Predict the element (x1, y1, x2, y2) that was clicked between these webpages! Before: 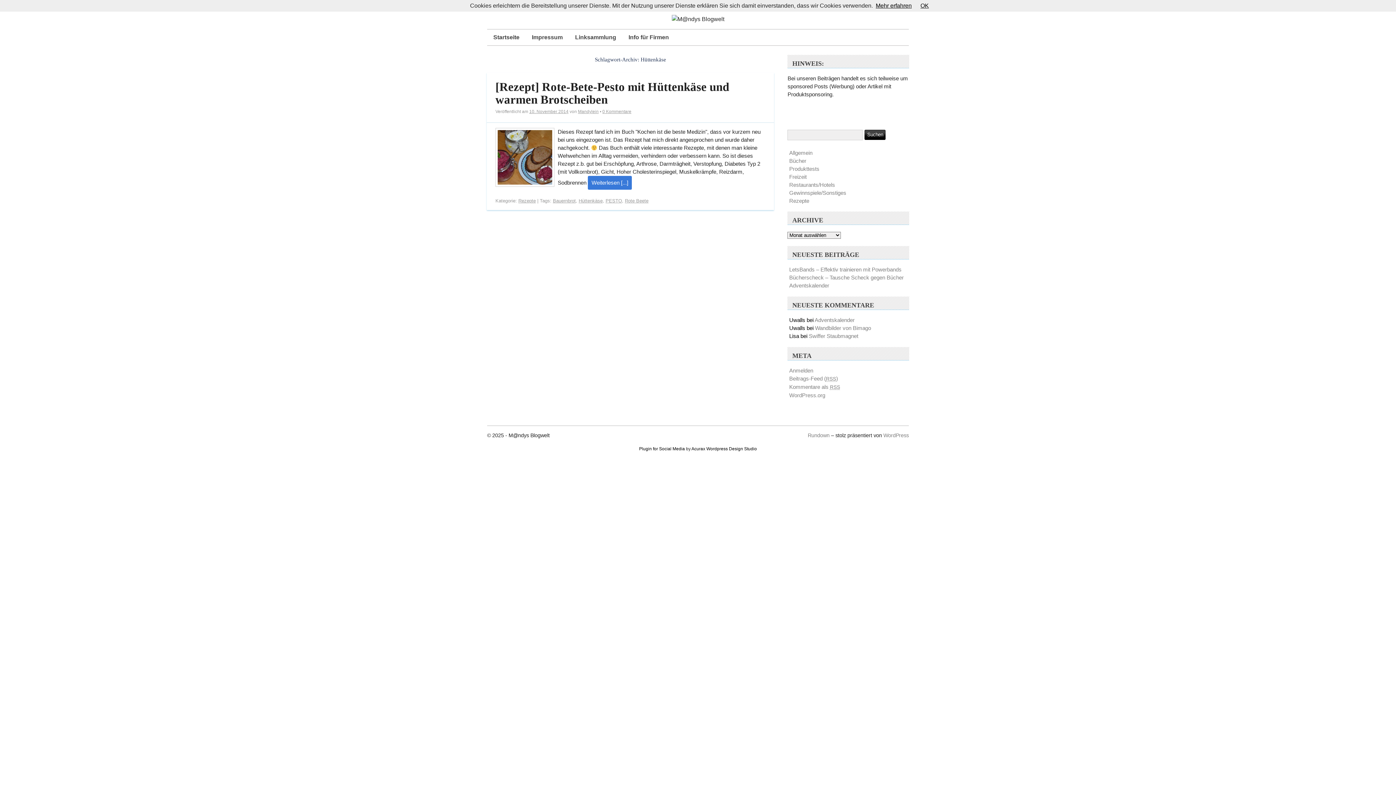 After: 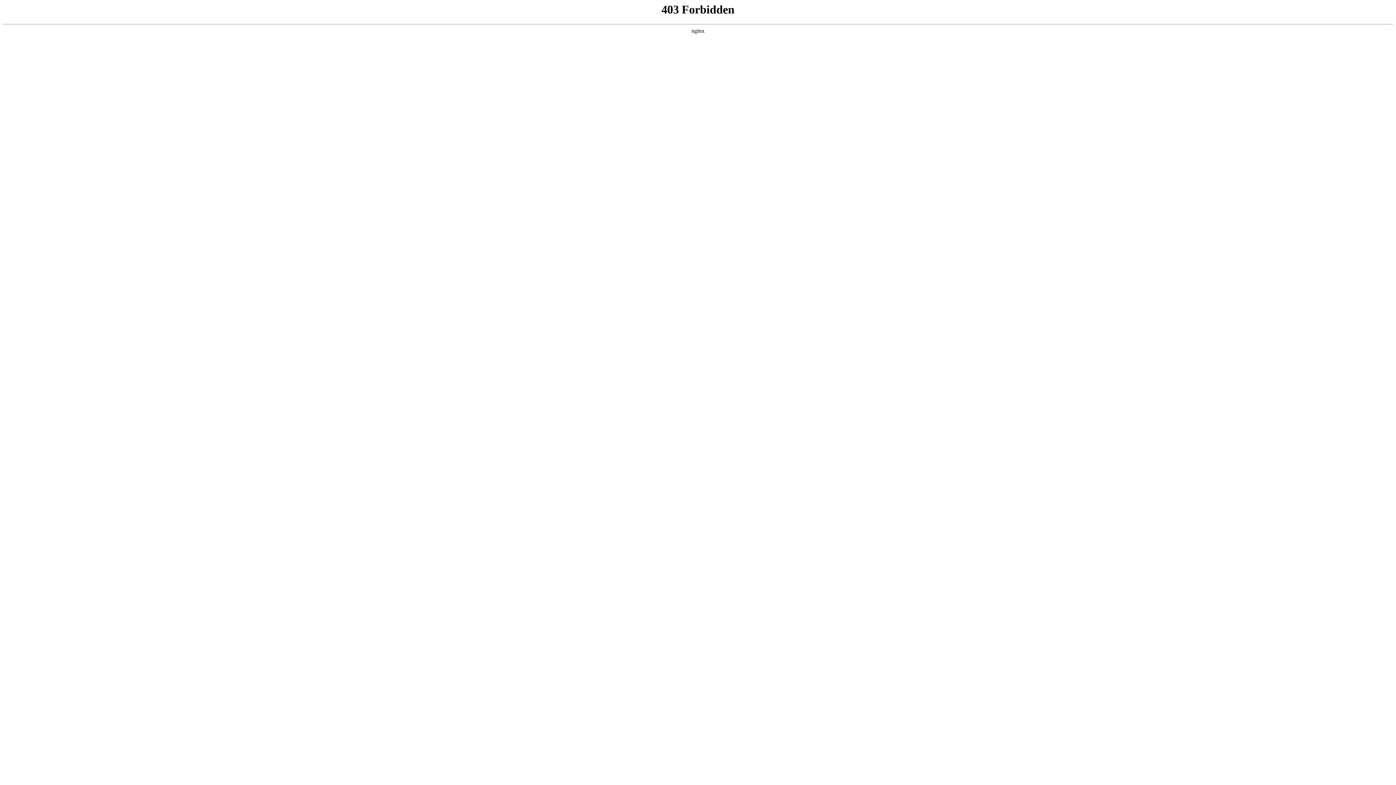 Action: label: WordPress.org bbox: (789, 392, 825, 398)